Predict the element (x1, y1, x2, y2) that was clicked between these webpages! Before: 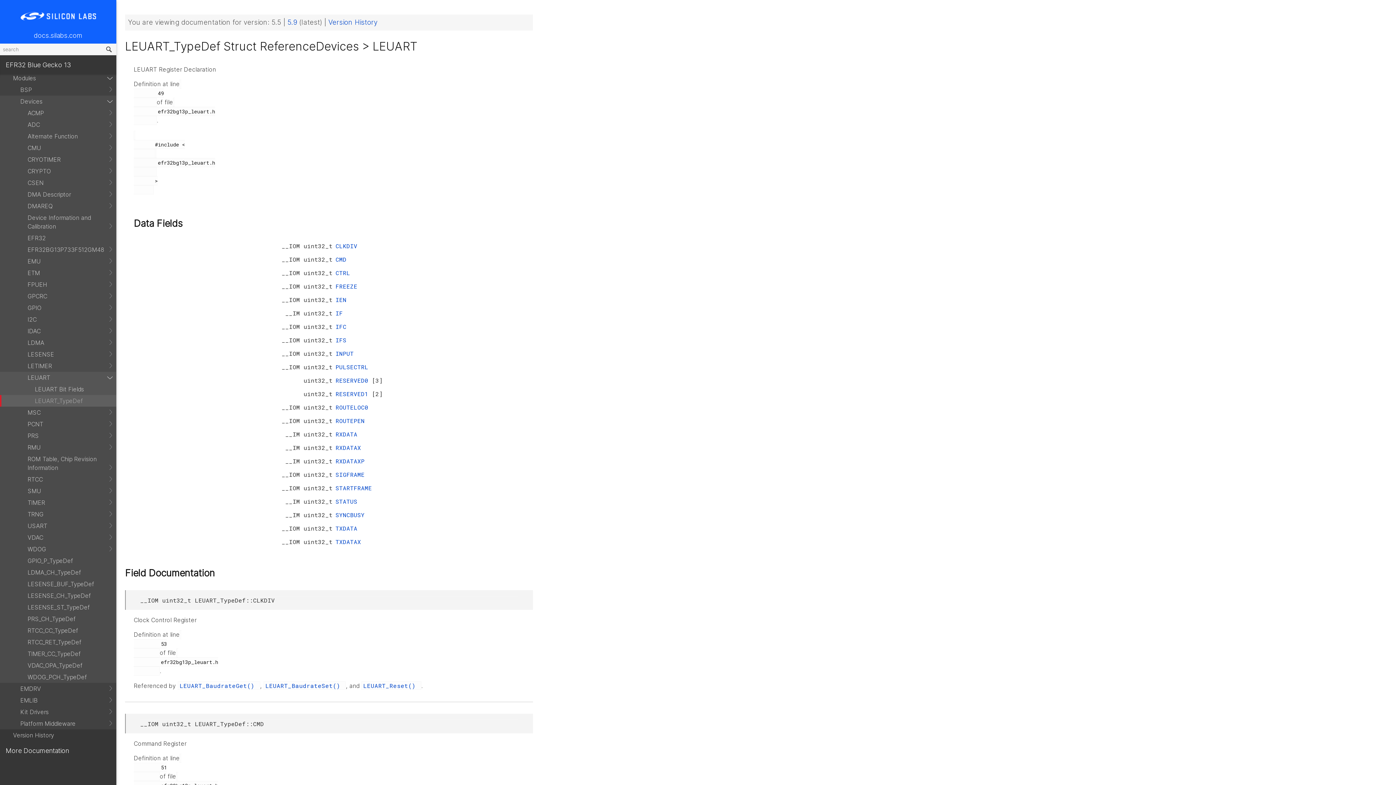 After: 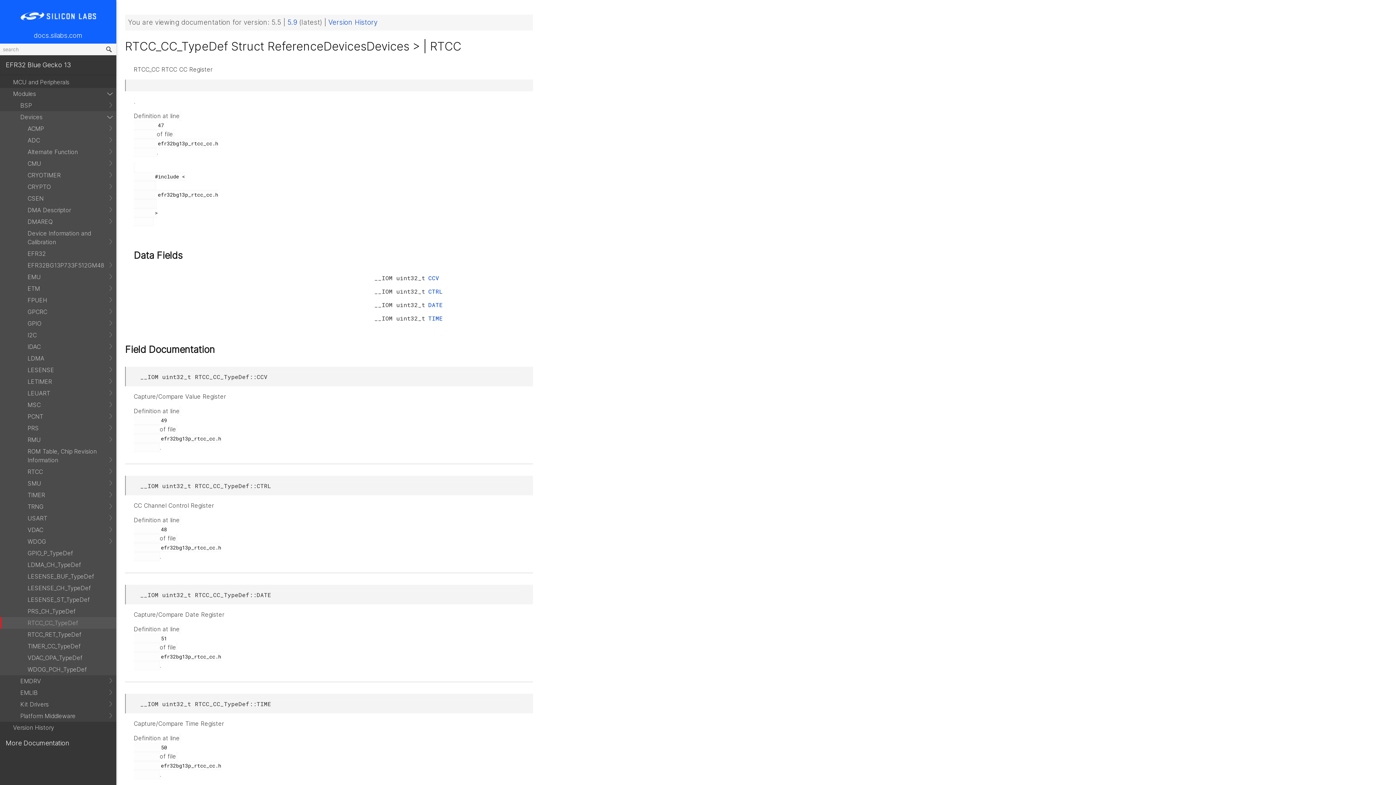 Action: bbox: (0, 625, 116, 636) label: RTCC_CC_TypeDef